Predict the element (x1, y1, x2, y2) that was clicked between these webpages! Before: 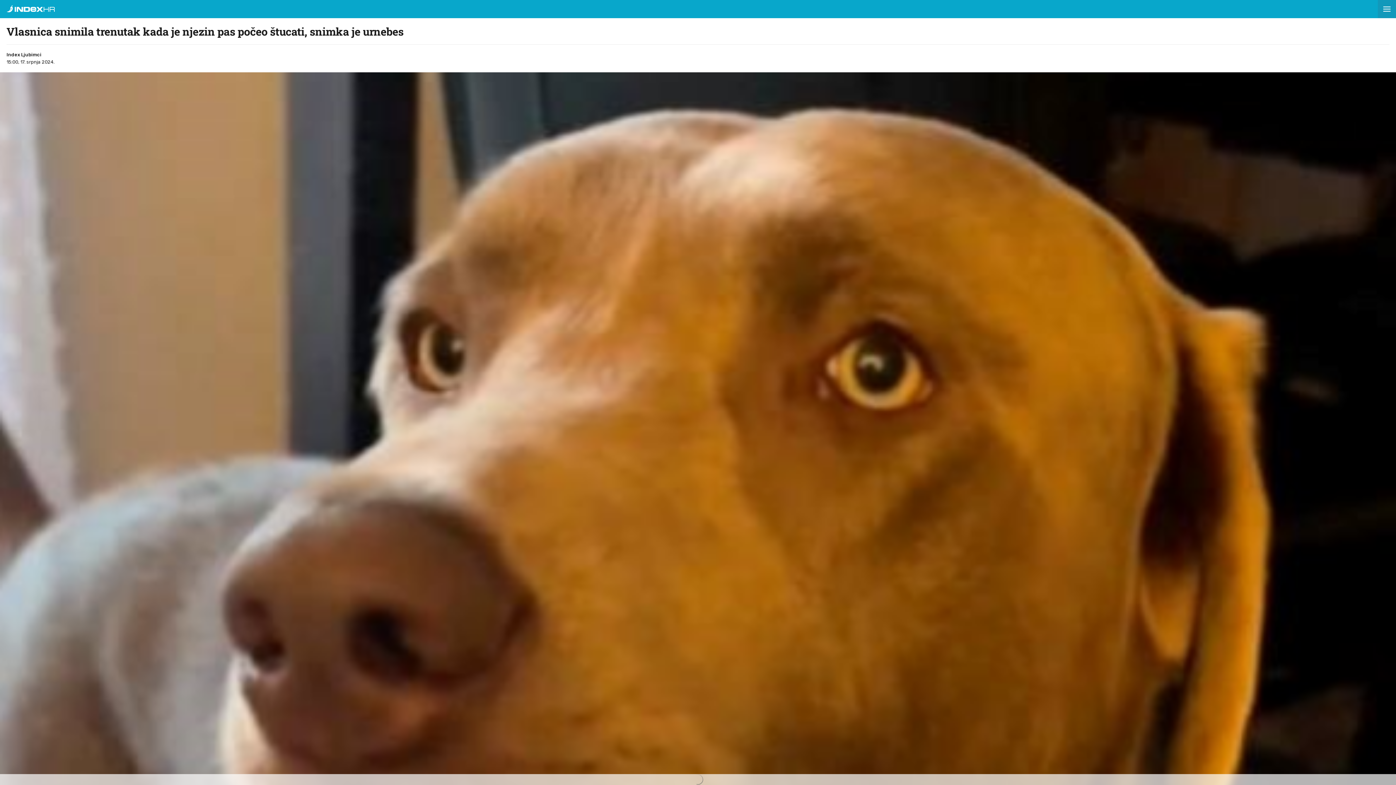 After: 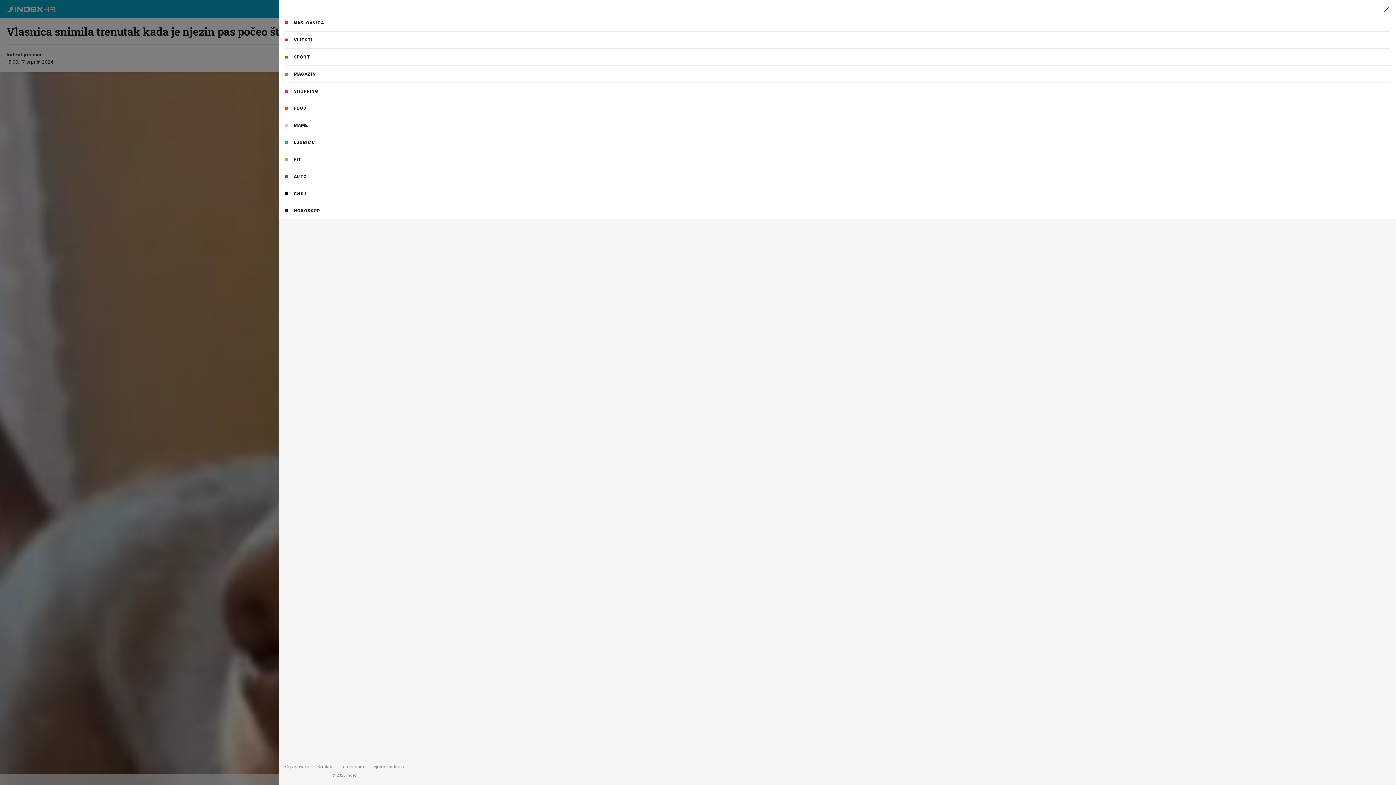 Action: bbox: (1378, 0, 1396, 18)